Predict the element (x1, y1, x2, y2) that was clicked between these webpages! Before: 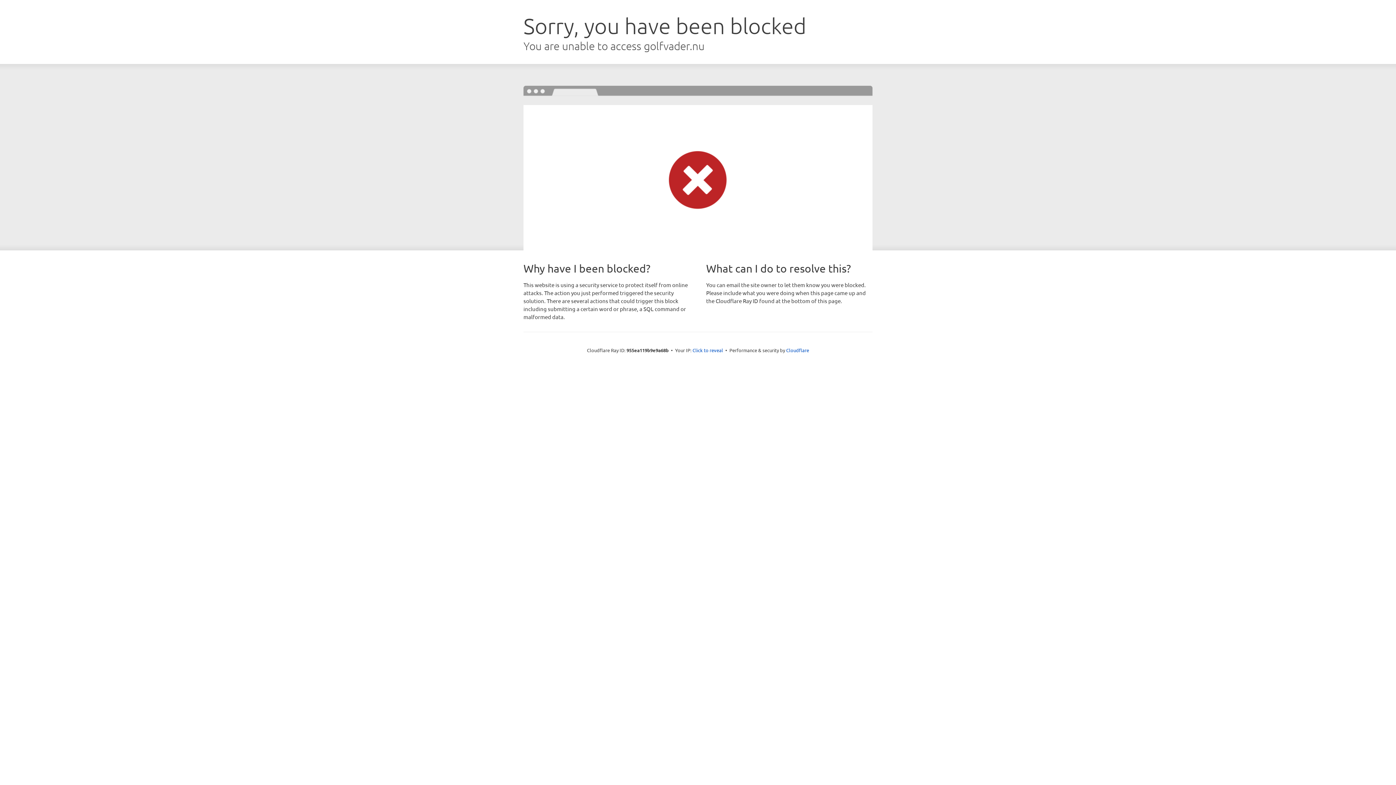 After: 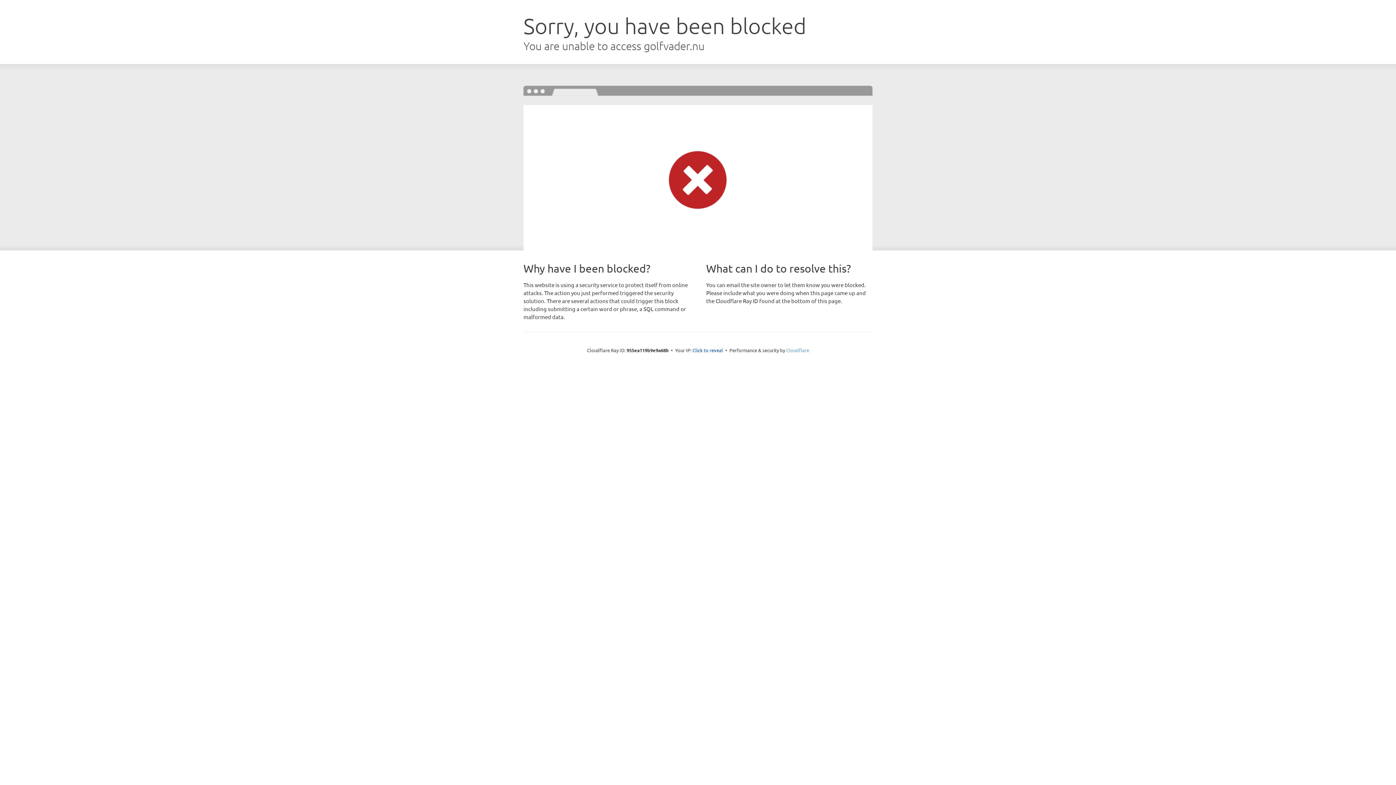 Action: bbox: (786, 347, 809, 353) label: Cloudflare